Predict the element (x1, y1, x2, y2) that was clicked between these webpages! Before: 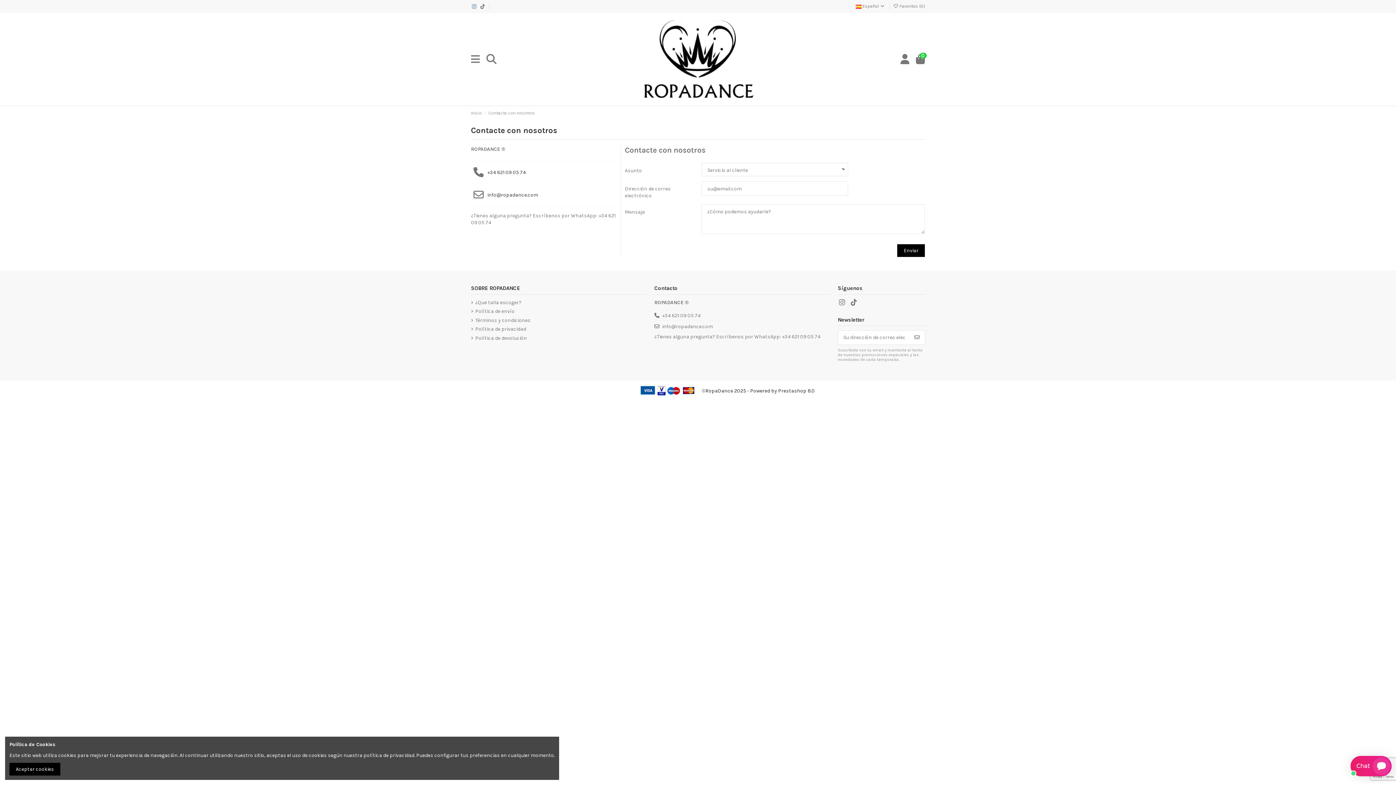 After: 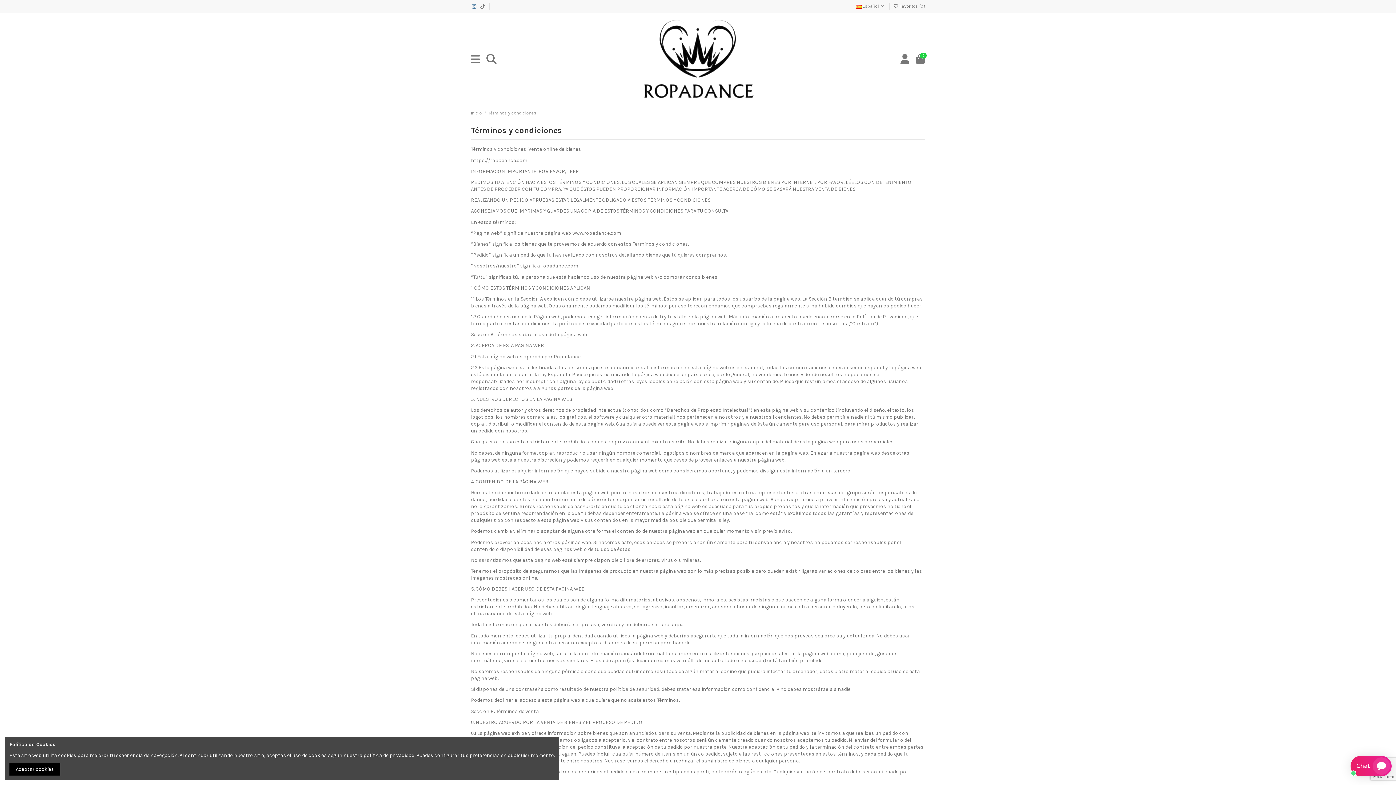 Action: label: Términos y condiciones bbox: (471, 316, 530, 323)